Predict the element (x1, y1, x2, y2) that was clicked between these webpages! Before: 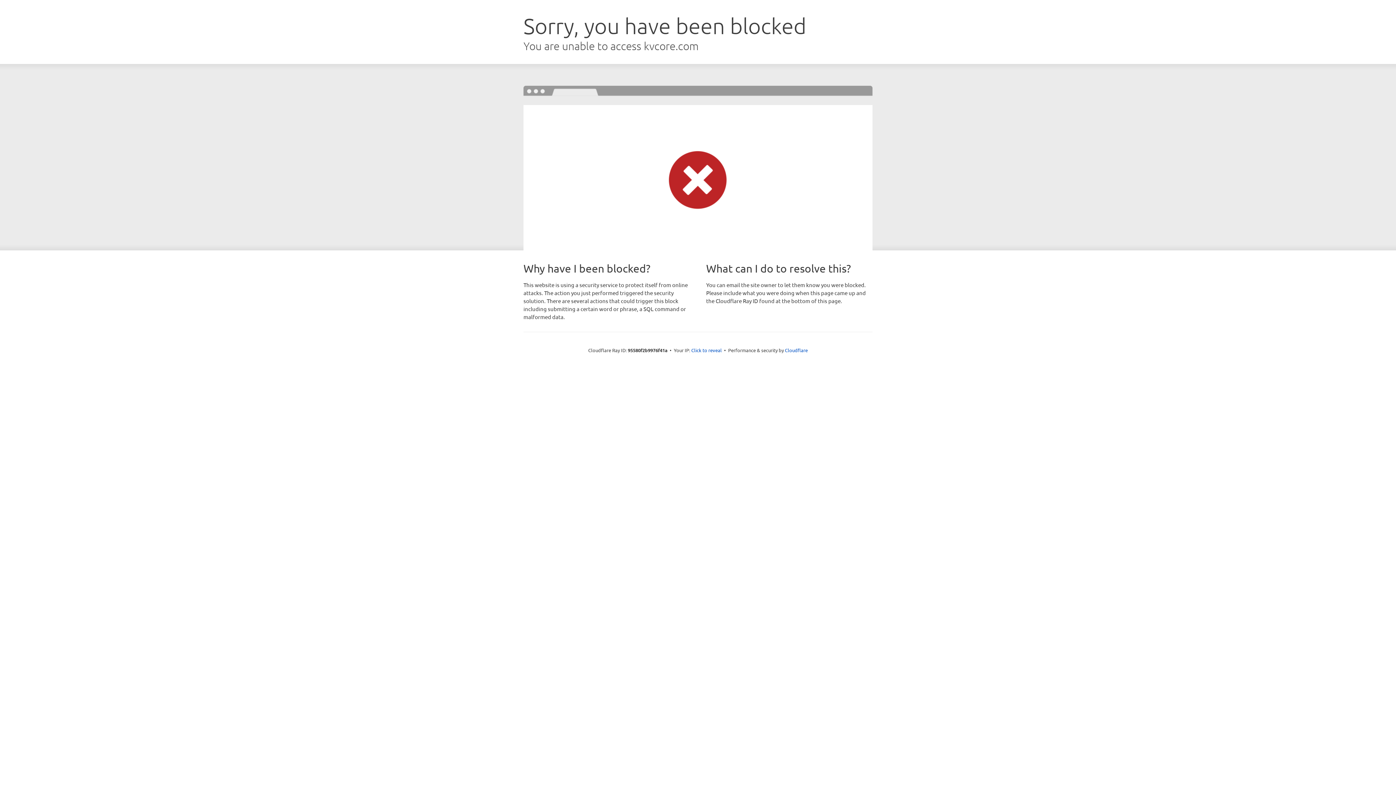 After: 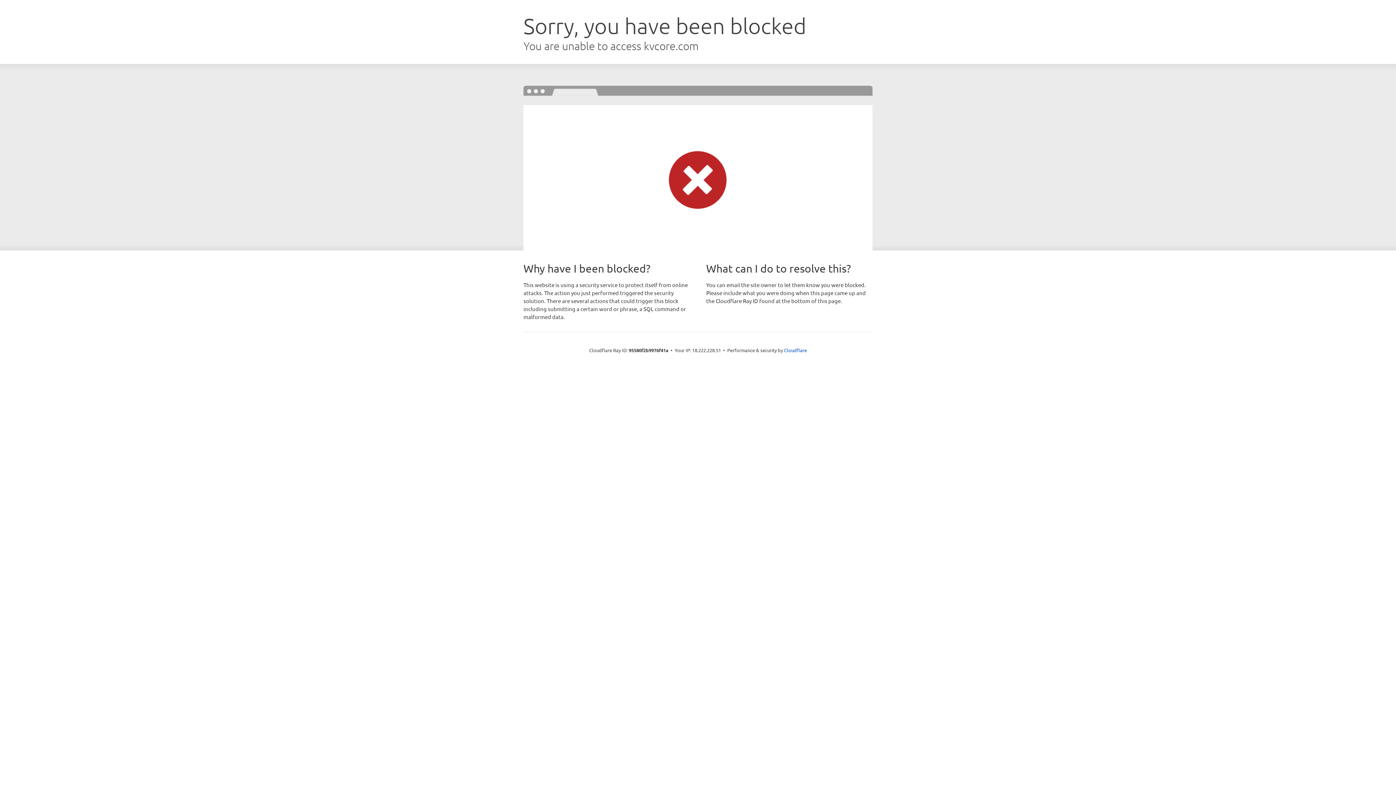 Action: label: Click to reveal bbox: (691, 346, 722, 353)